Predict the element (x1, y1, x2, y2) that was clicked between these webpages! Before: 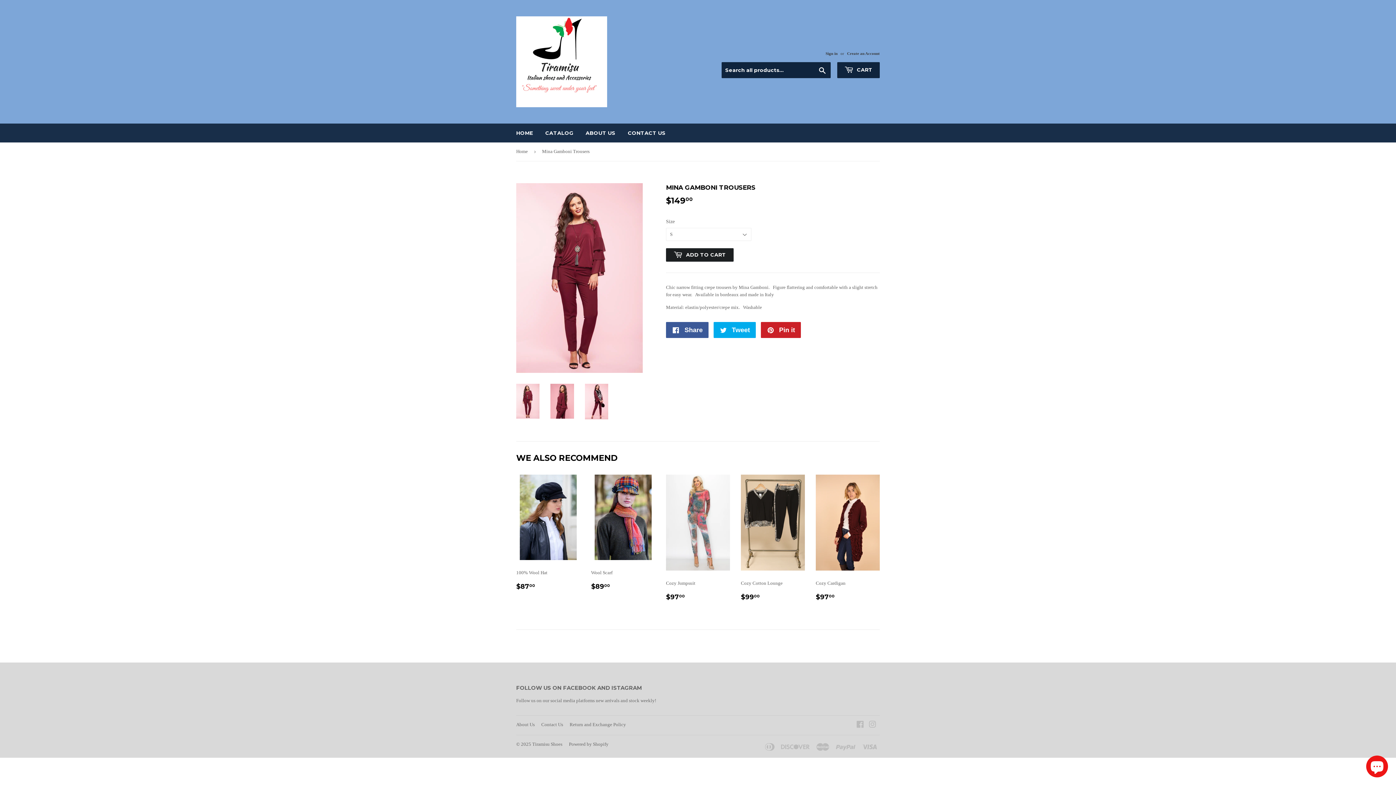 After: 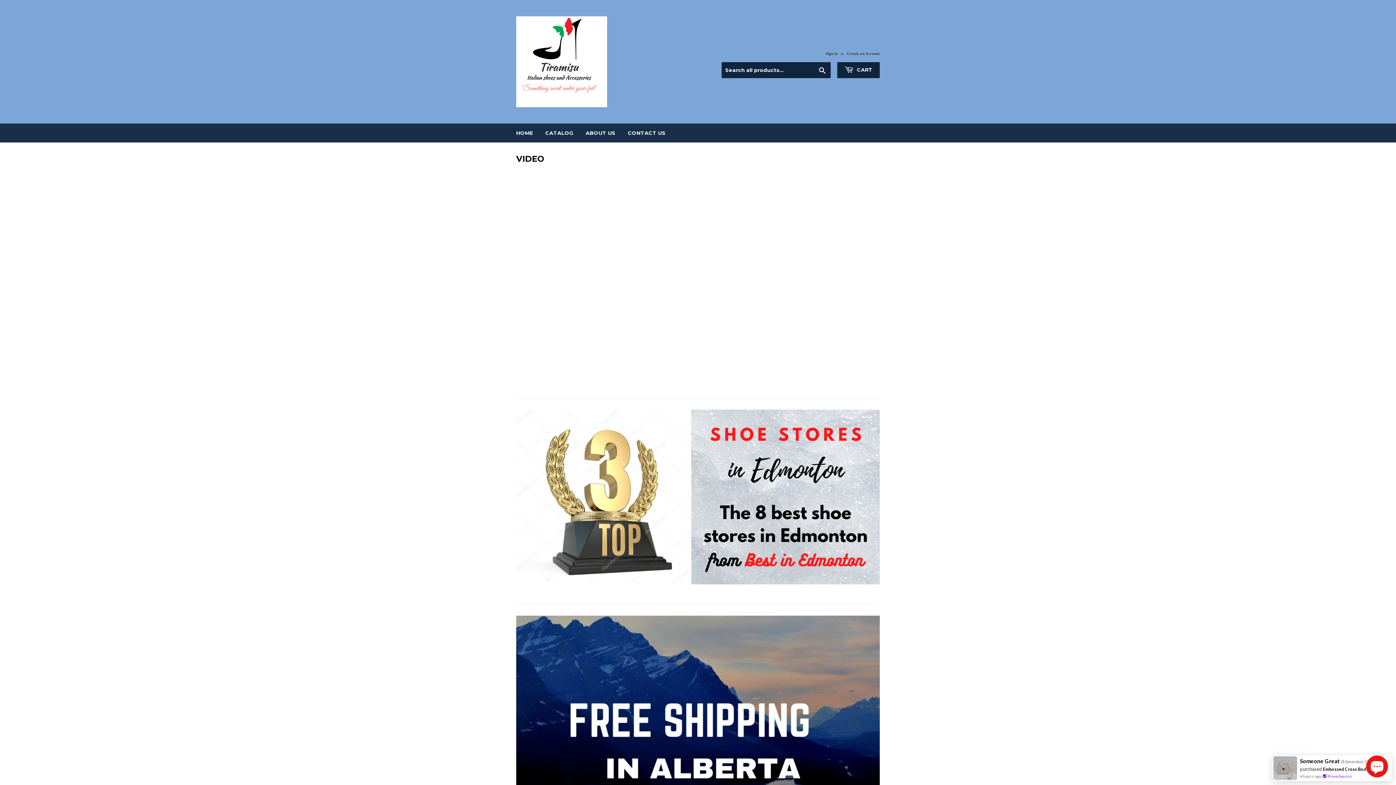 Action: label: Tiramisu Shoes bbox: (532, 741, 562, 747)